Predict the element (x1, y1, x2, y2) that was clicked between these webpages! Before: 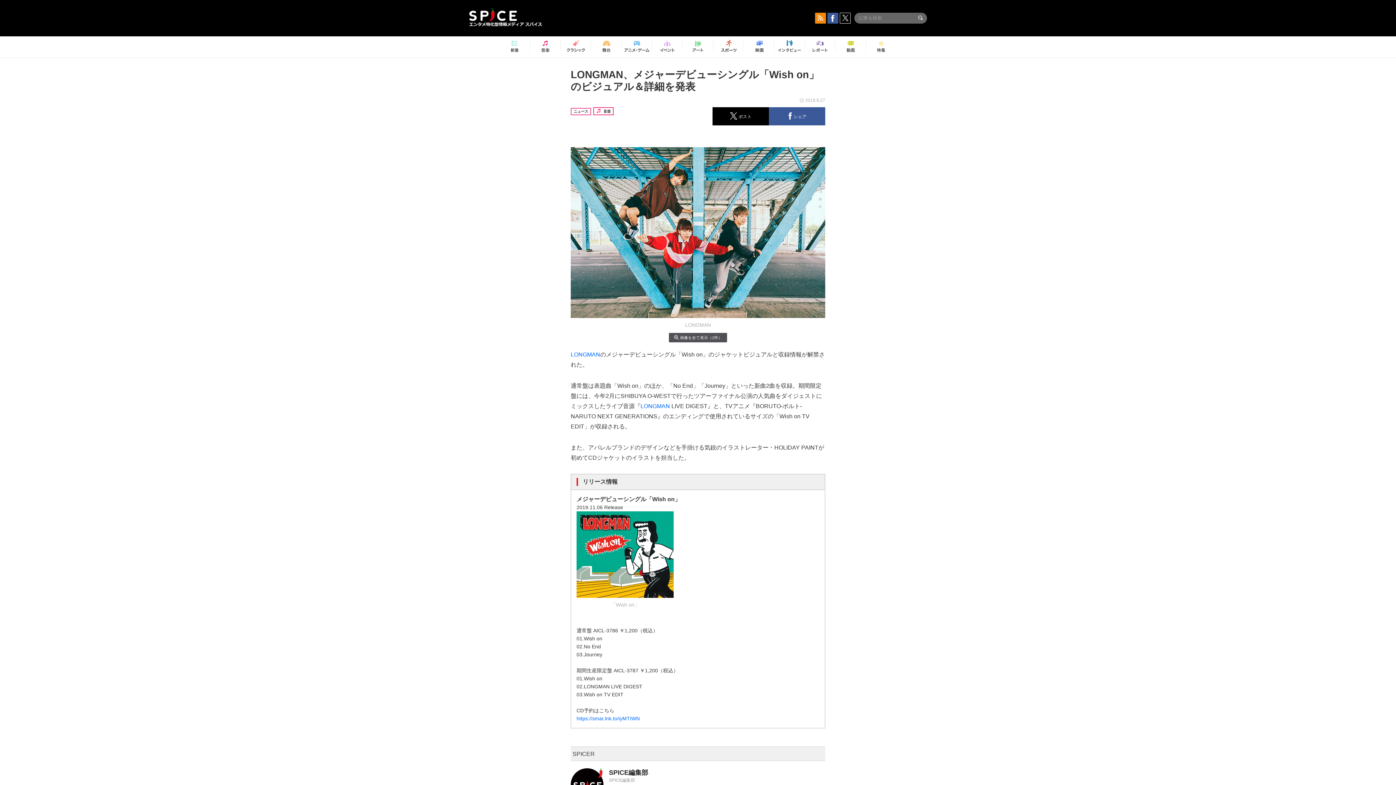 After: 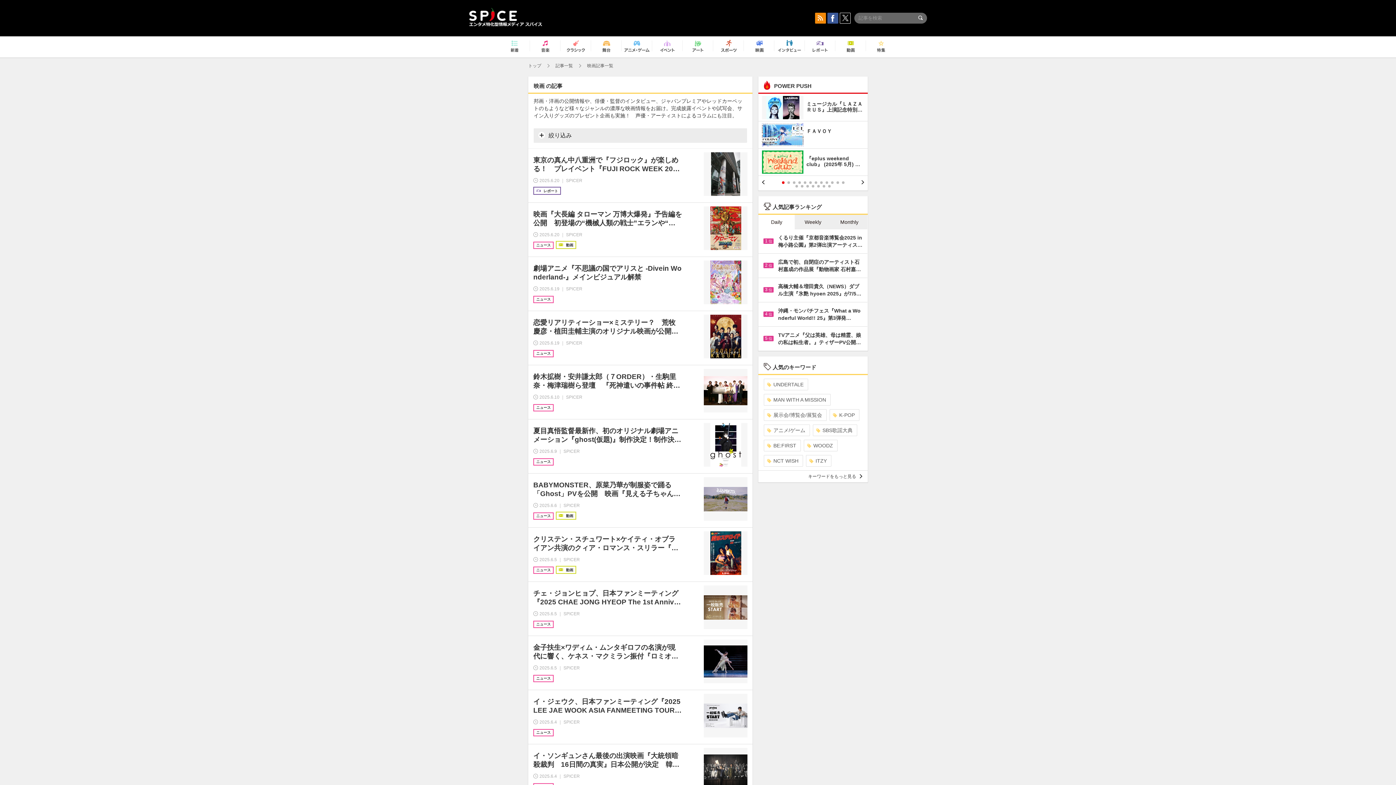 Action: bbox: (746, 37, 772, 56)